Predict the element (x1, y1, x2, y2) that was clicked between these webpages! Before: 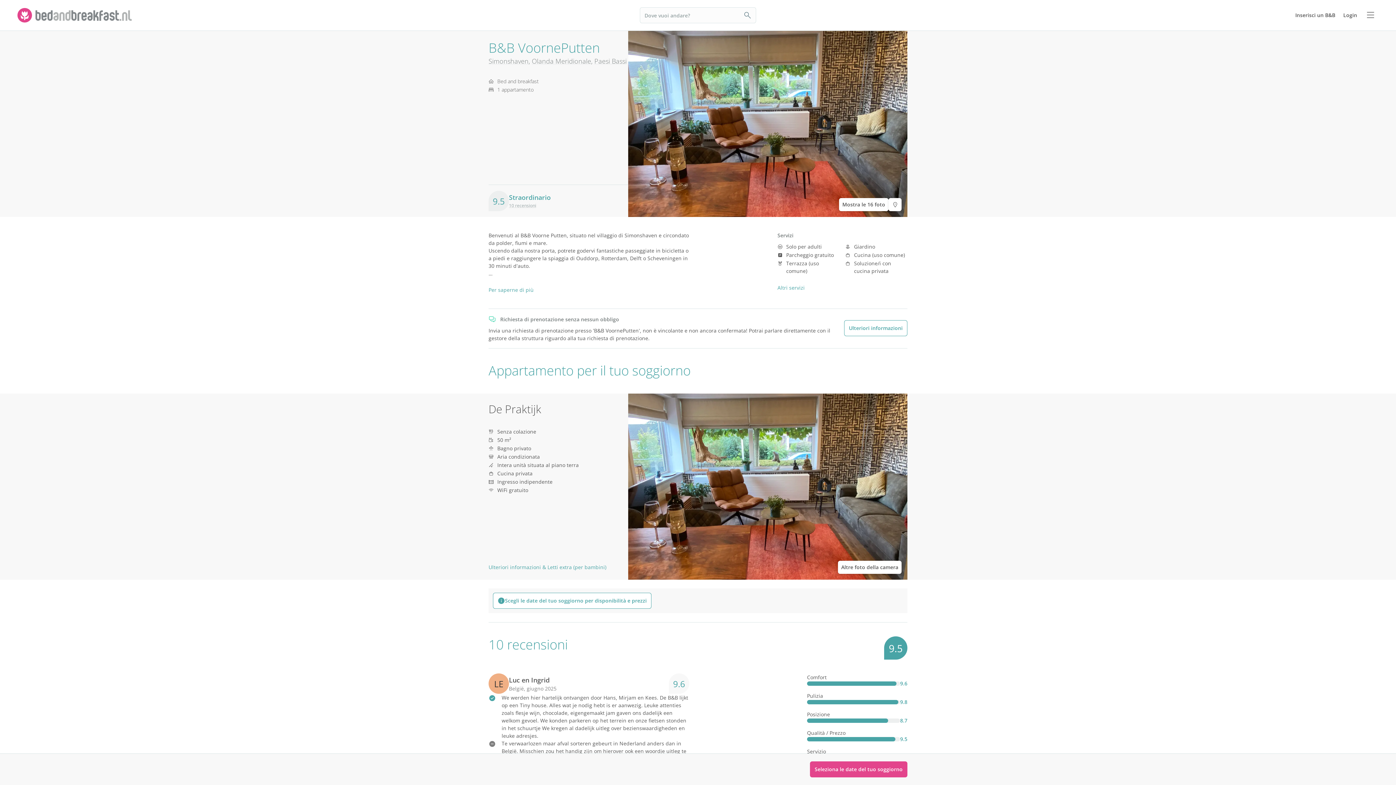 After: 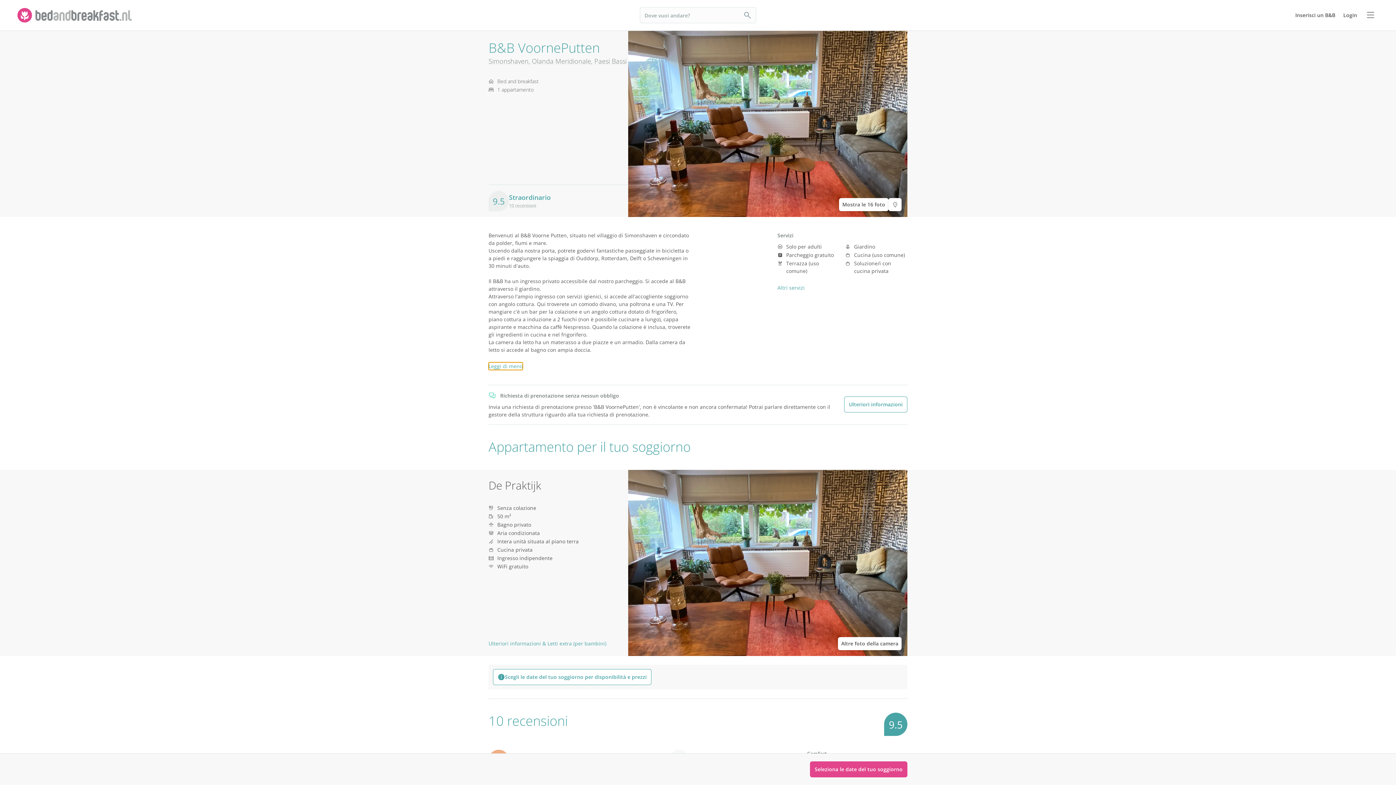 Action: label: Per saperne di più bbox: (488, 286, 533, 293)